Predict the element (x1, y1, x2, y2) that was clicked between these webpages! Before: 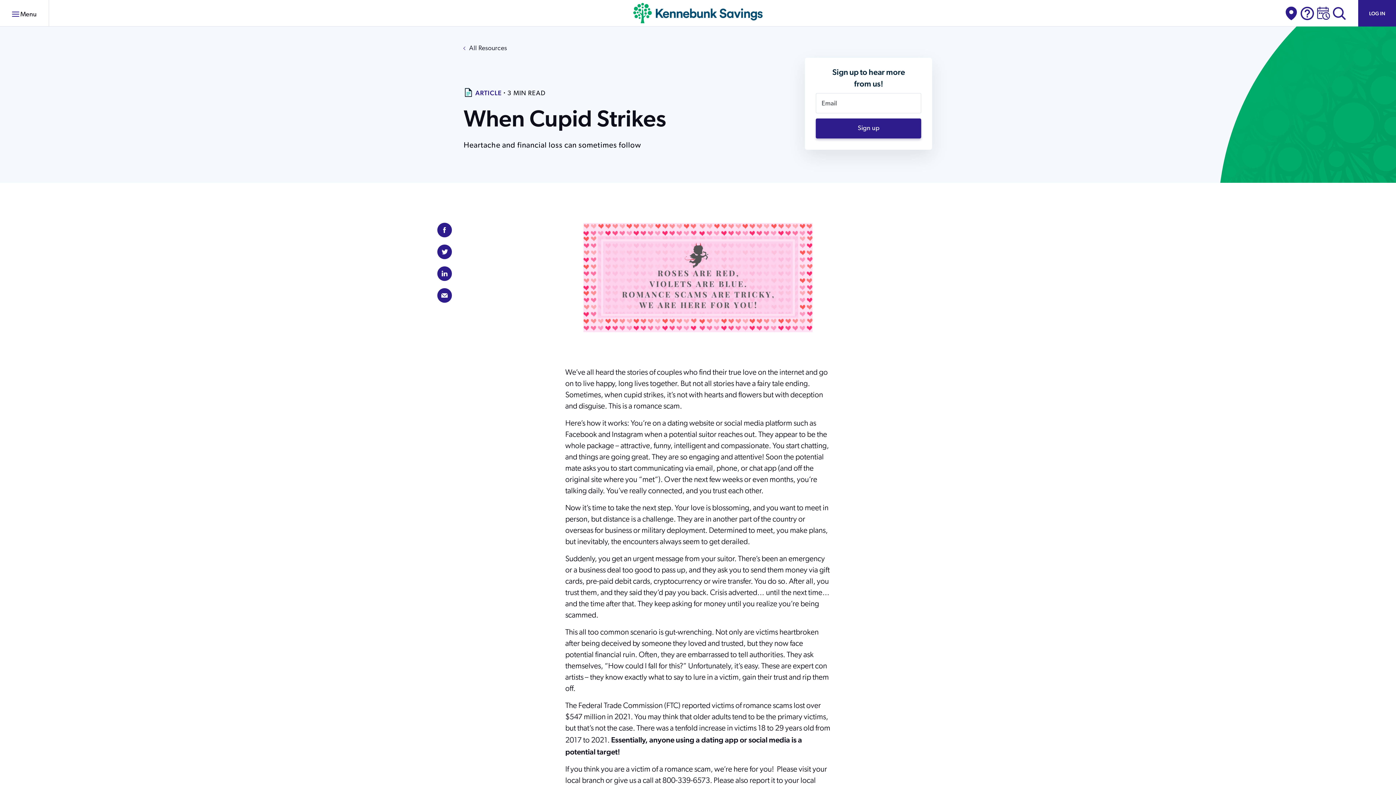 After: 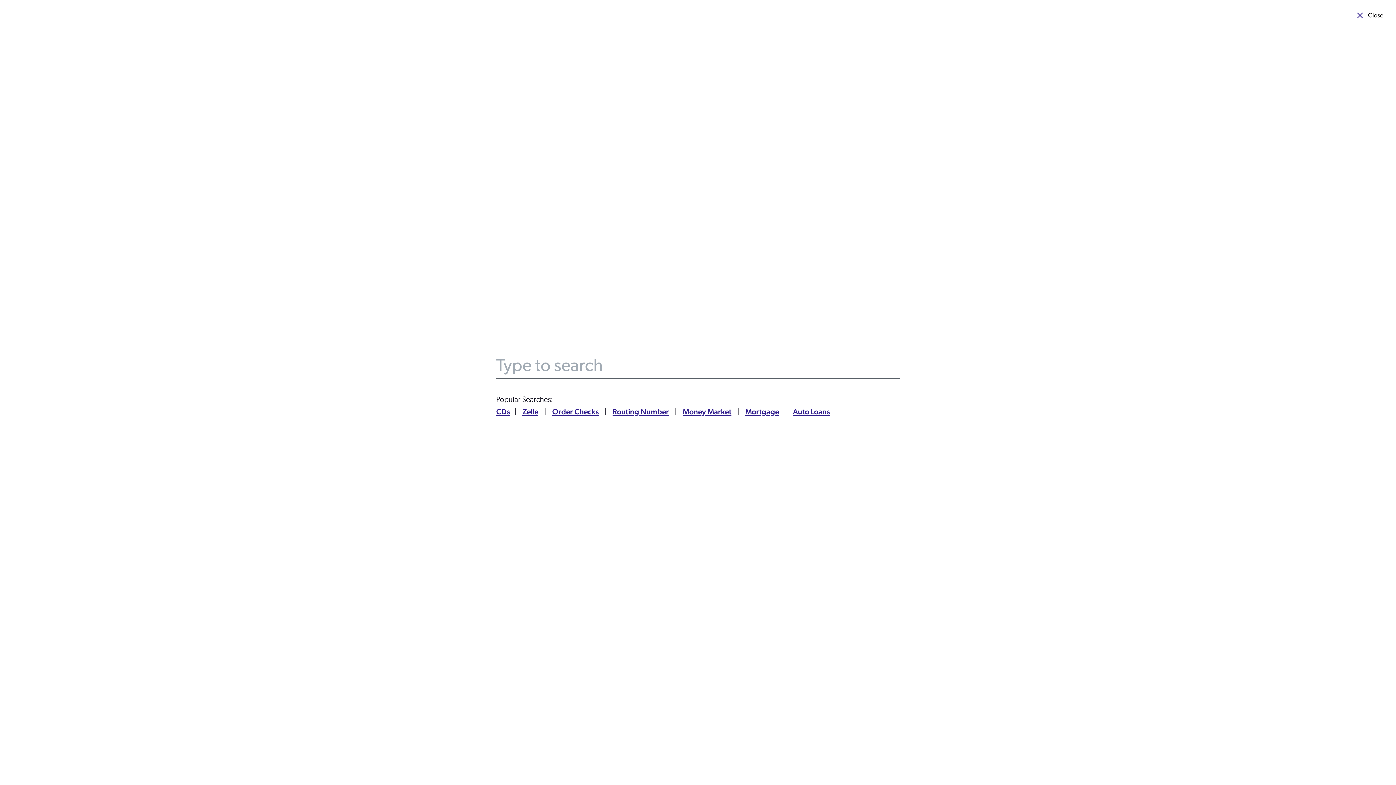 Action: label: Search bbox: (1331, 5, 1343, 17)